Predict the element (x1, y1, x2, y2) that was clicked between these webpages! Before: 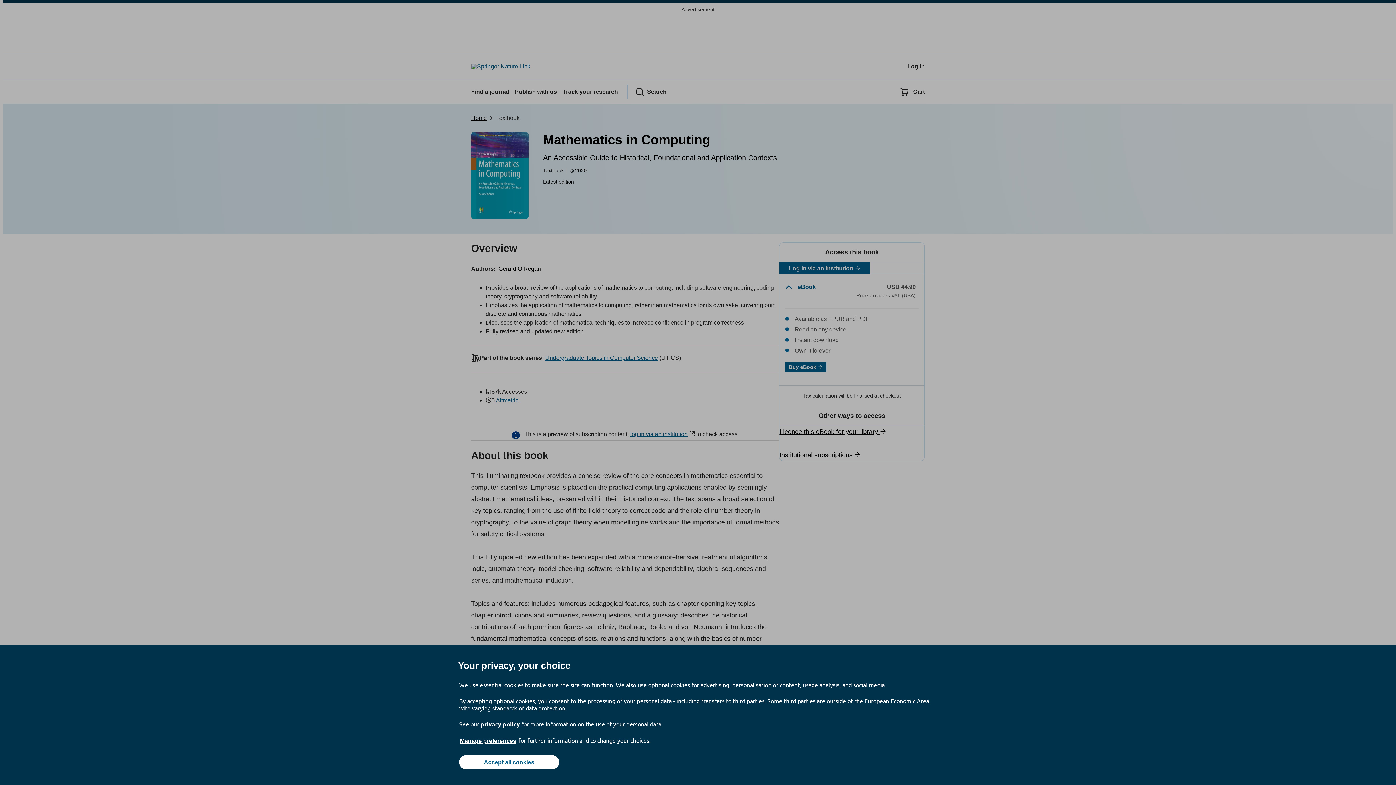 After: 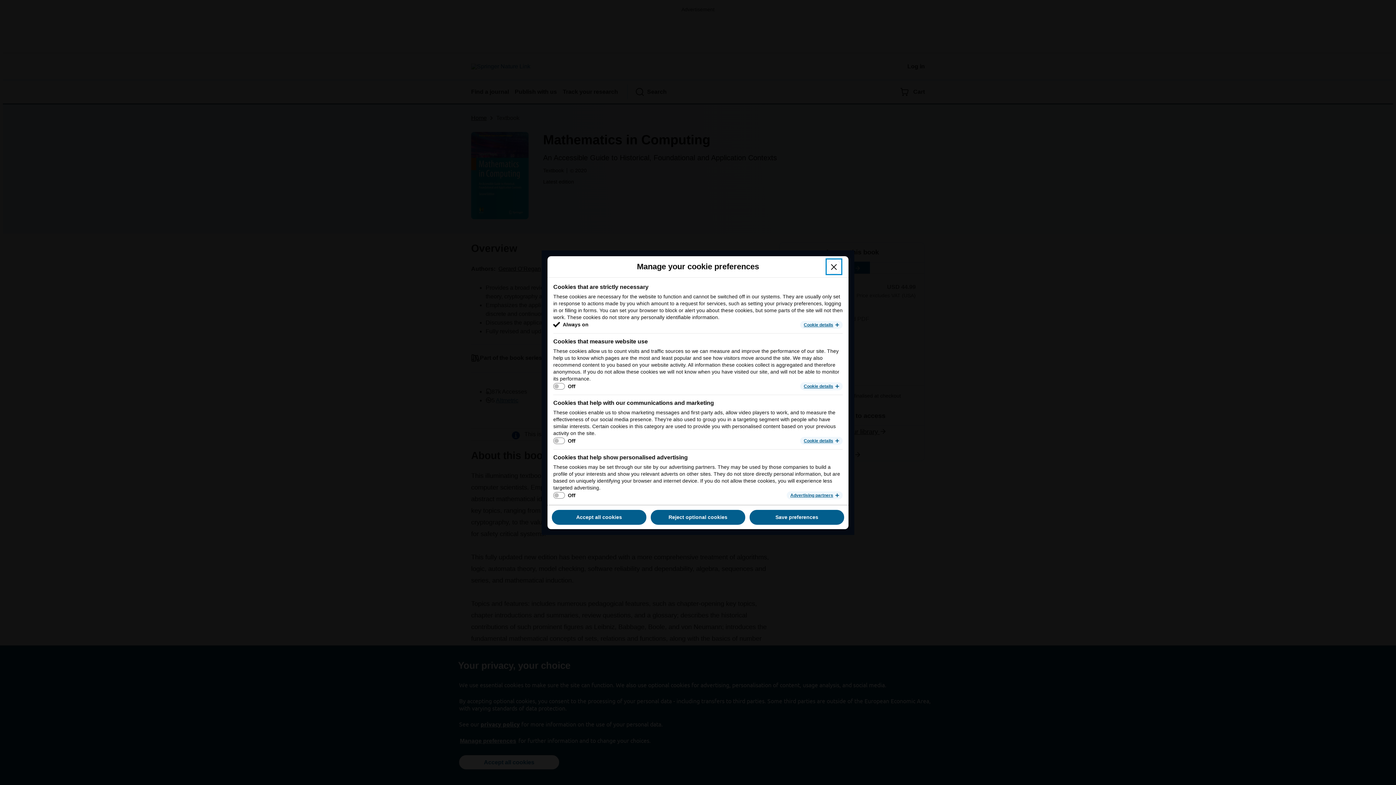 Action: bbox: (459, 737, 517, 745) label: Manage preferences